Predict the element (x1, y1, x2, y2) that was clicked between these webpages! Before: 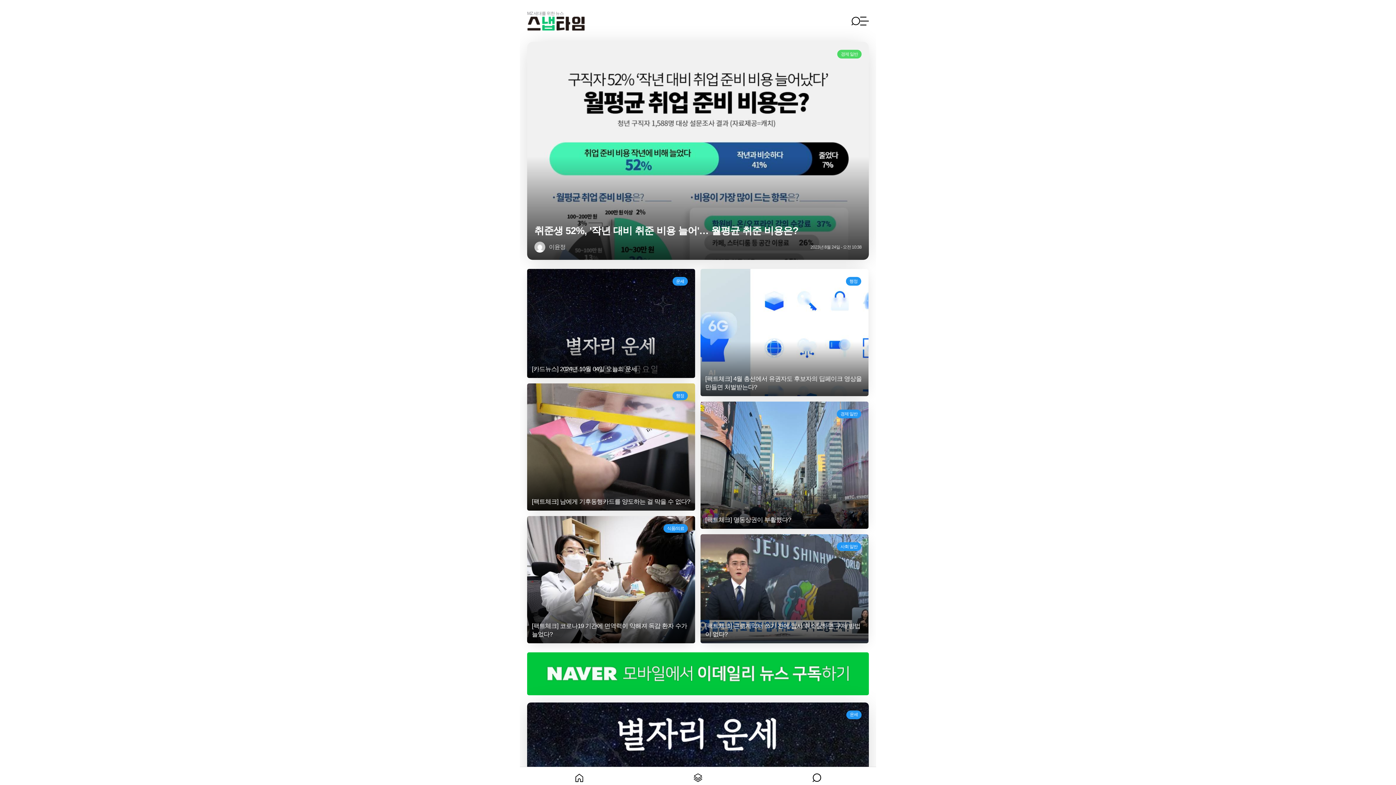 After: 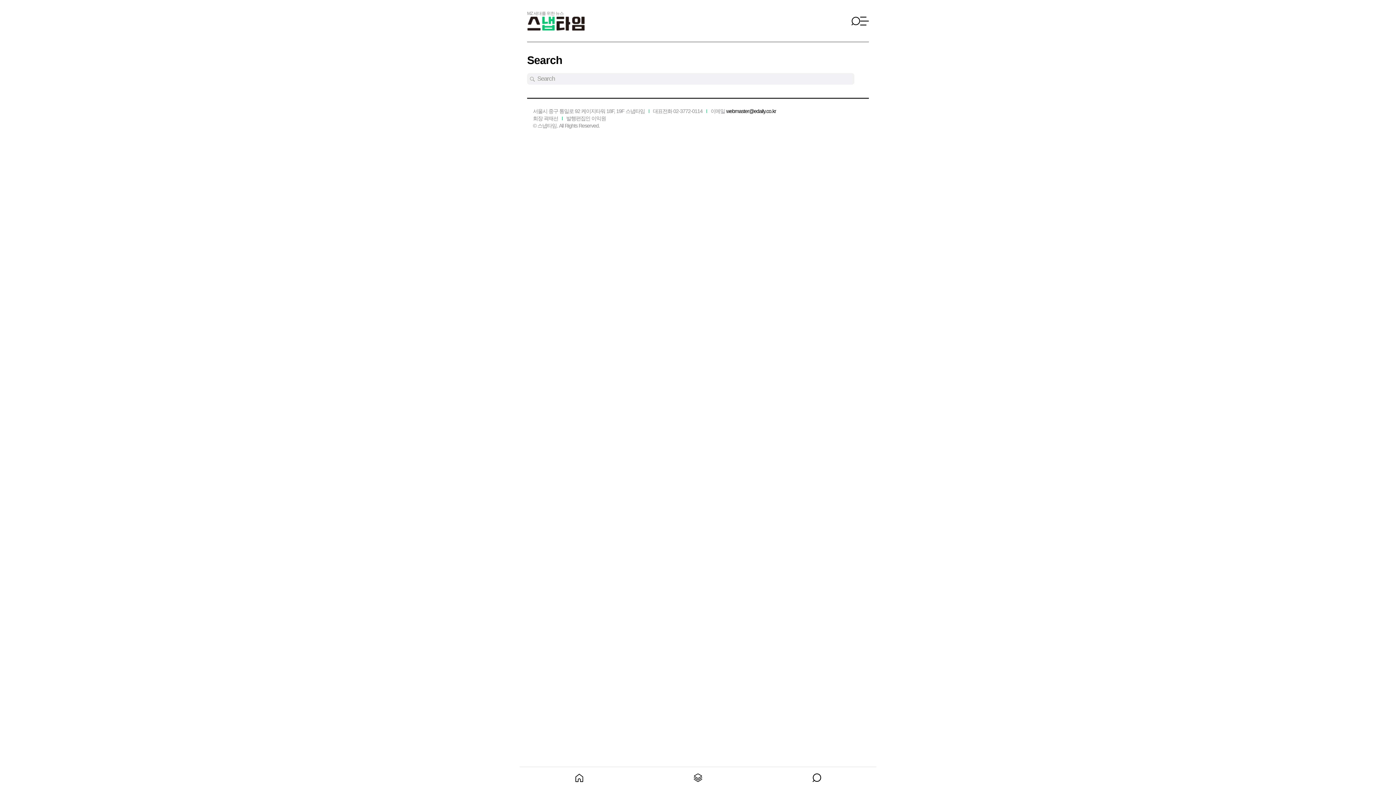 Action: bbox: (851, 16, 860, 25) label: 검색